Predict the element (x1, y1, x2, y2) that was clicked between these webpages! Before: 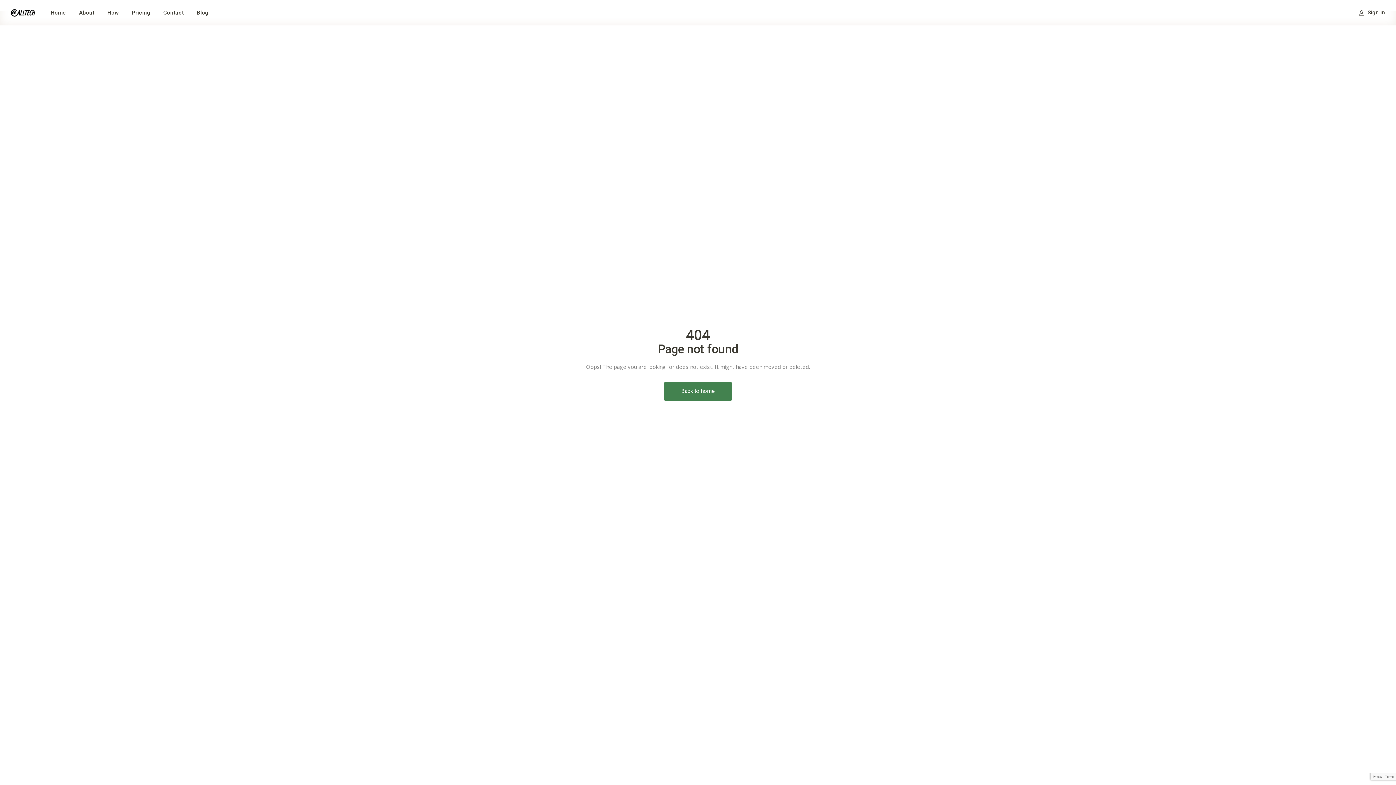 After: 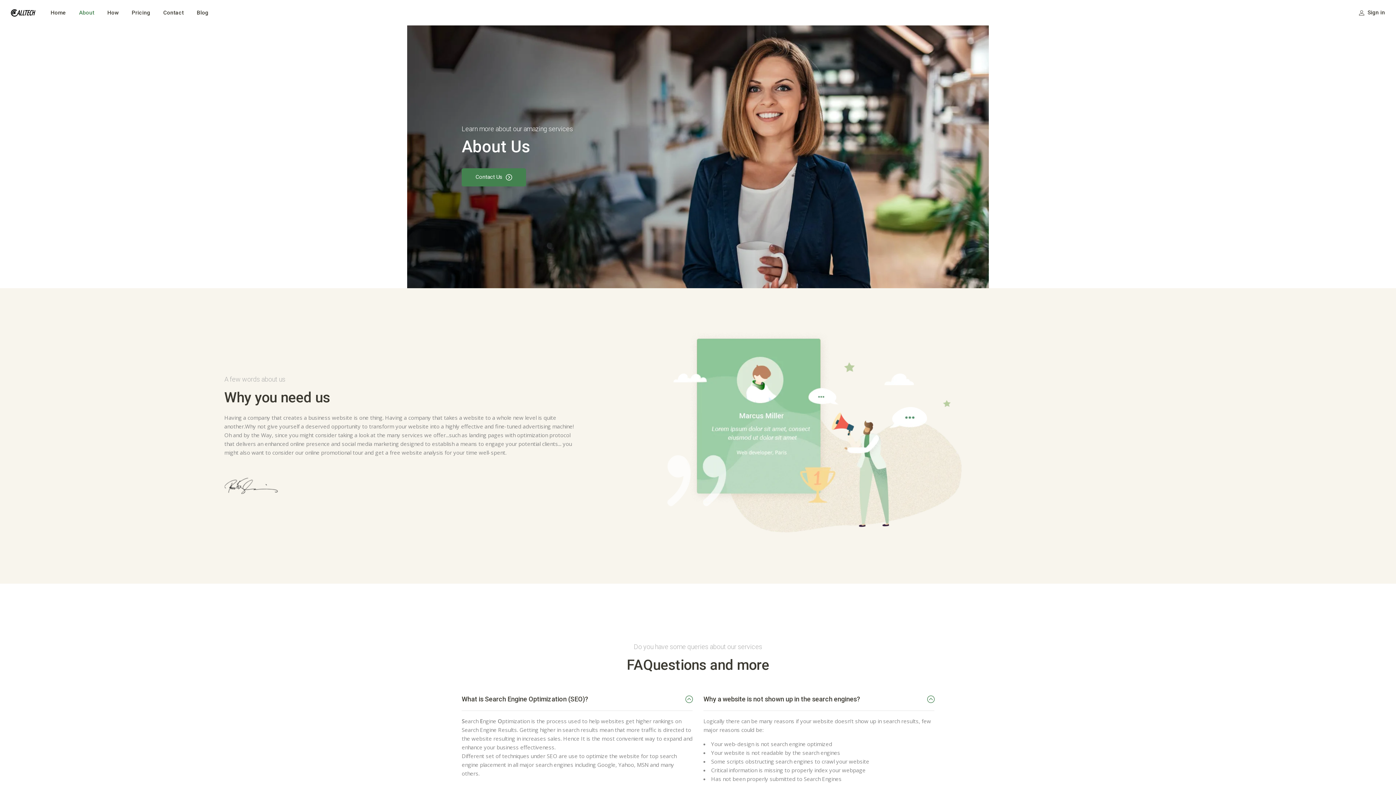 Action: bbox: (72, 8, 100, 16) label: About